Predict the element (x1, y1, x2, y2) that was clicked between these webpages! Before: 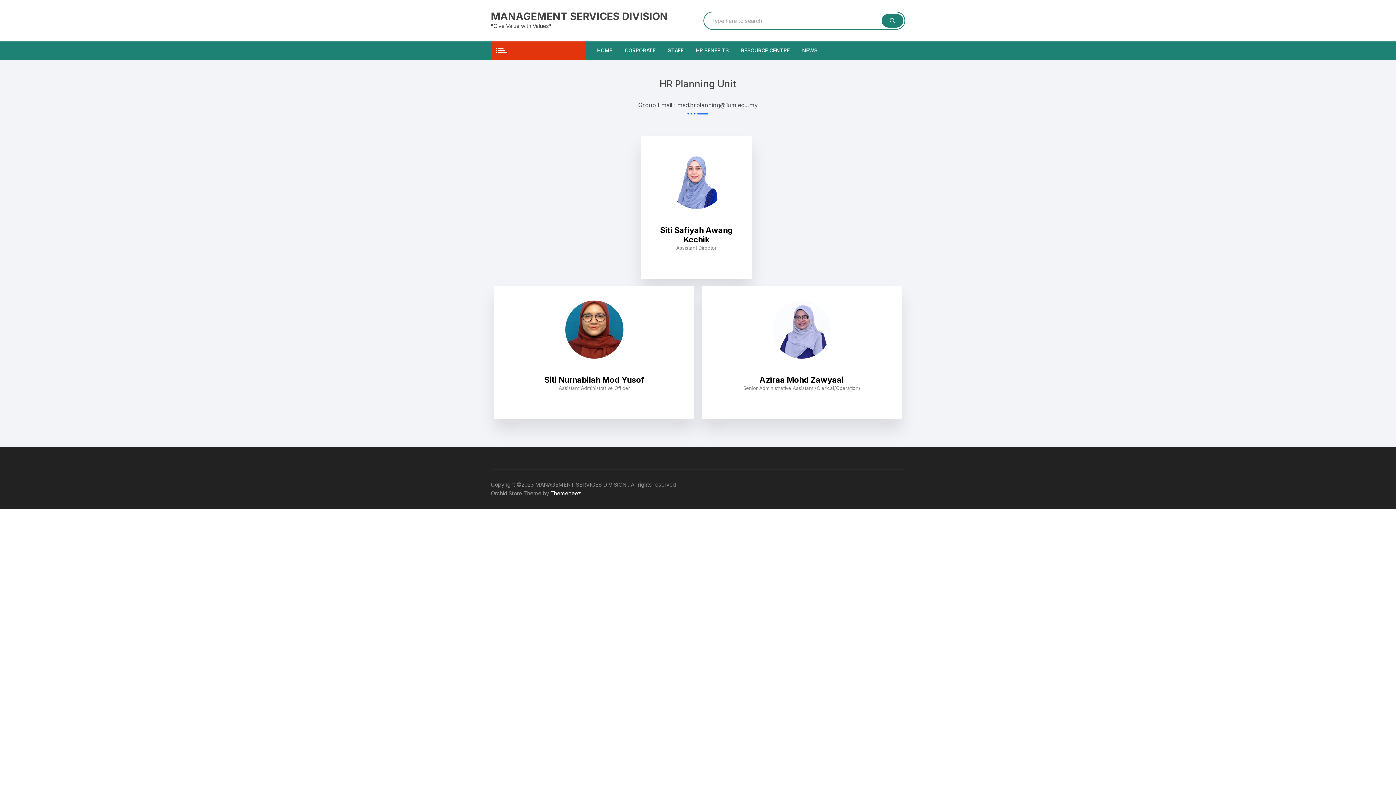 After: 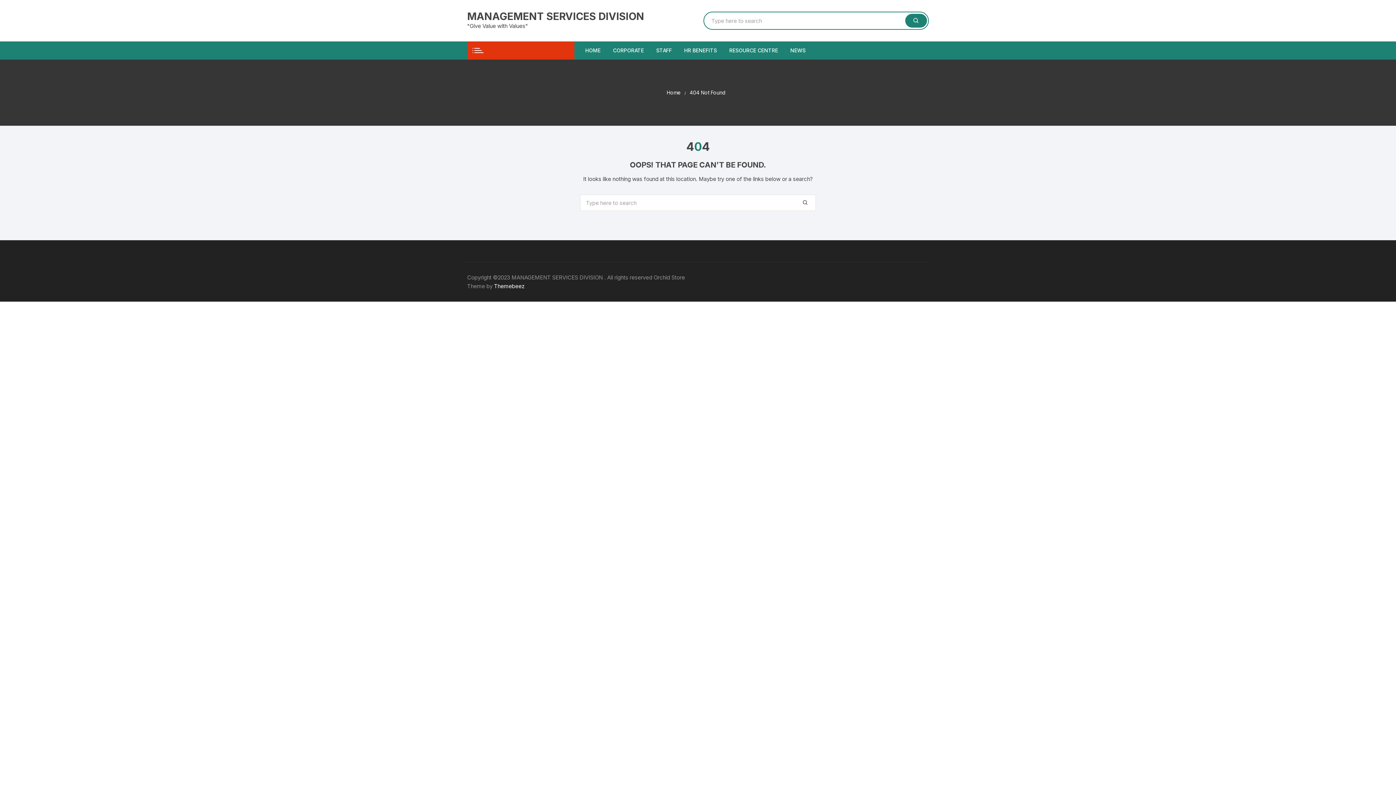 Action: label: STAFF bbox: (662, 41, 689, 59)